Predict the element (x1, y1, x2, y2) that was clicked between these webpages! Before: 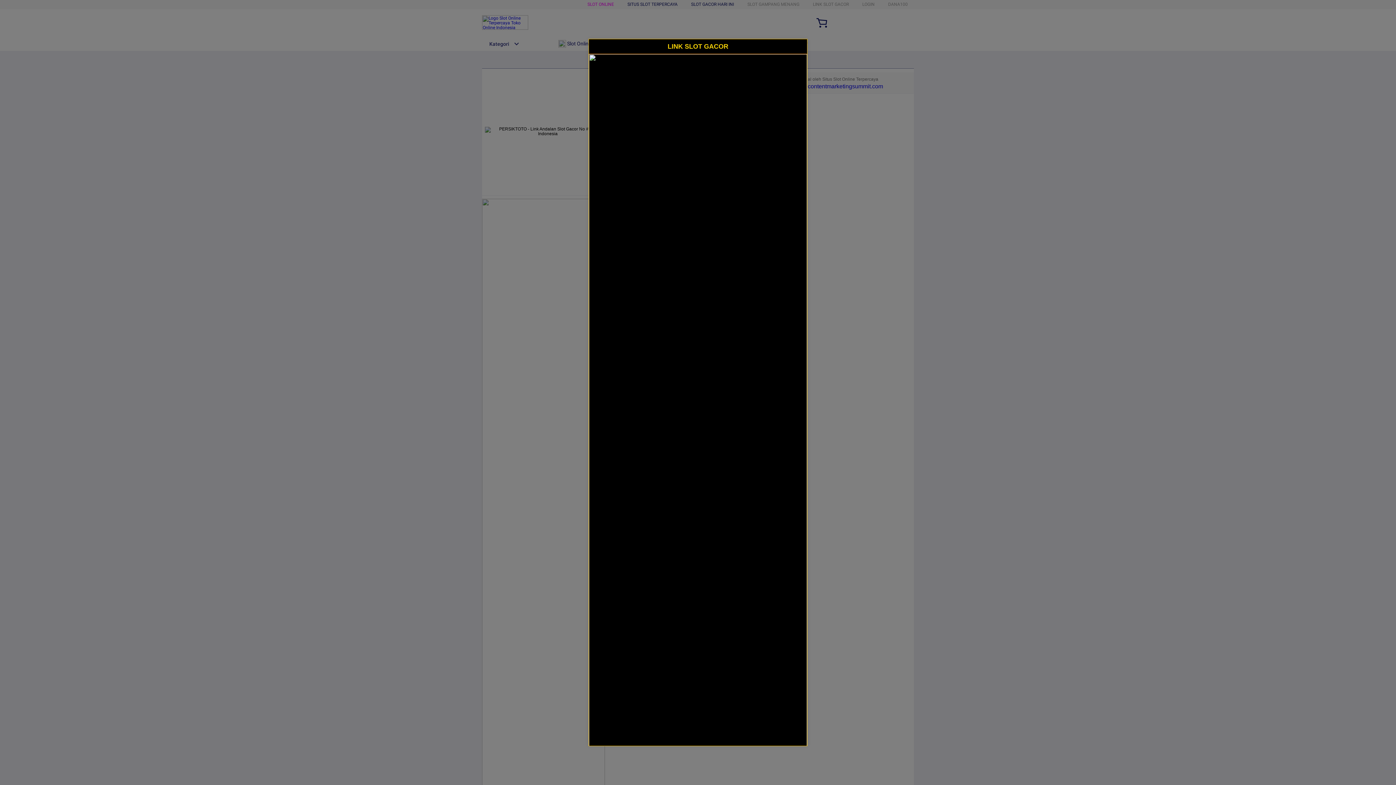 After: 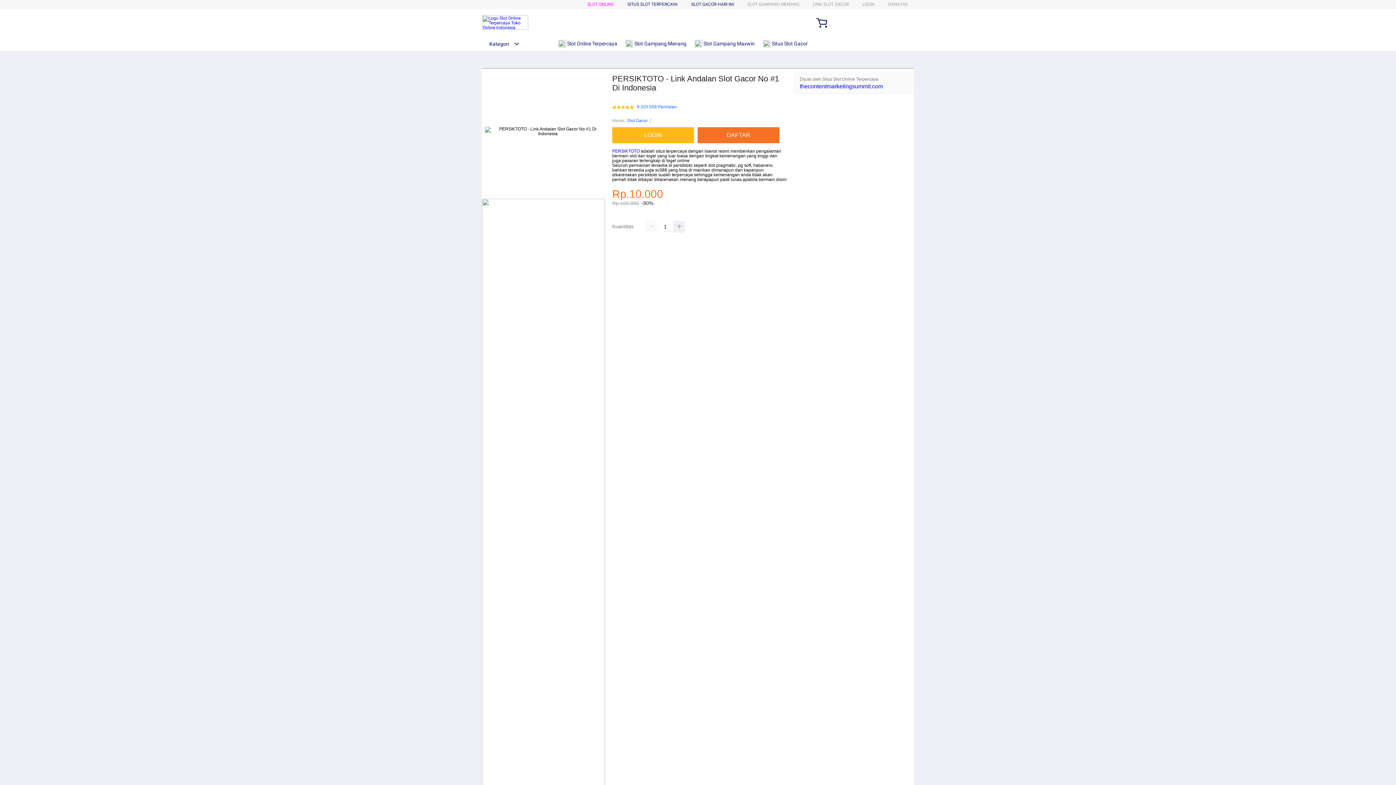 Action: bbox: (798, 42, 803, 52) label: ×